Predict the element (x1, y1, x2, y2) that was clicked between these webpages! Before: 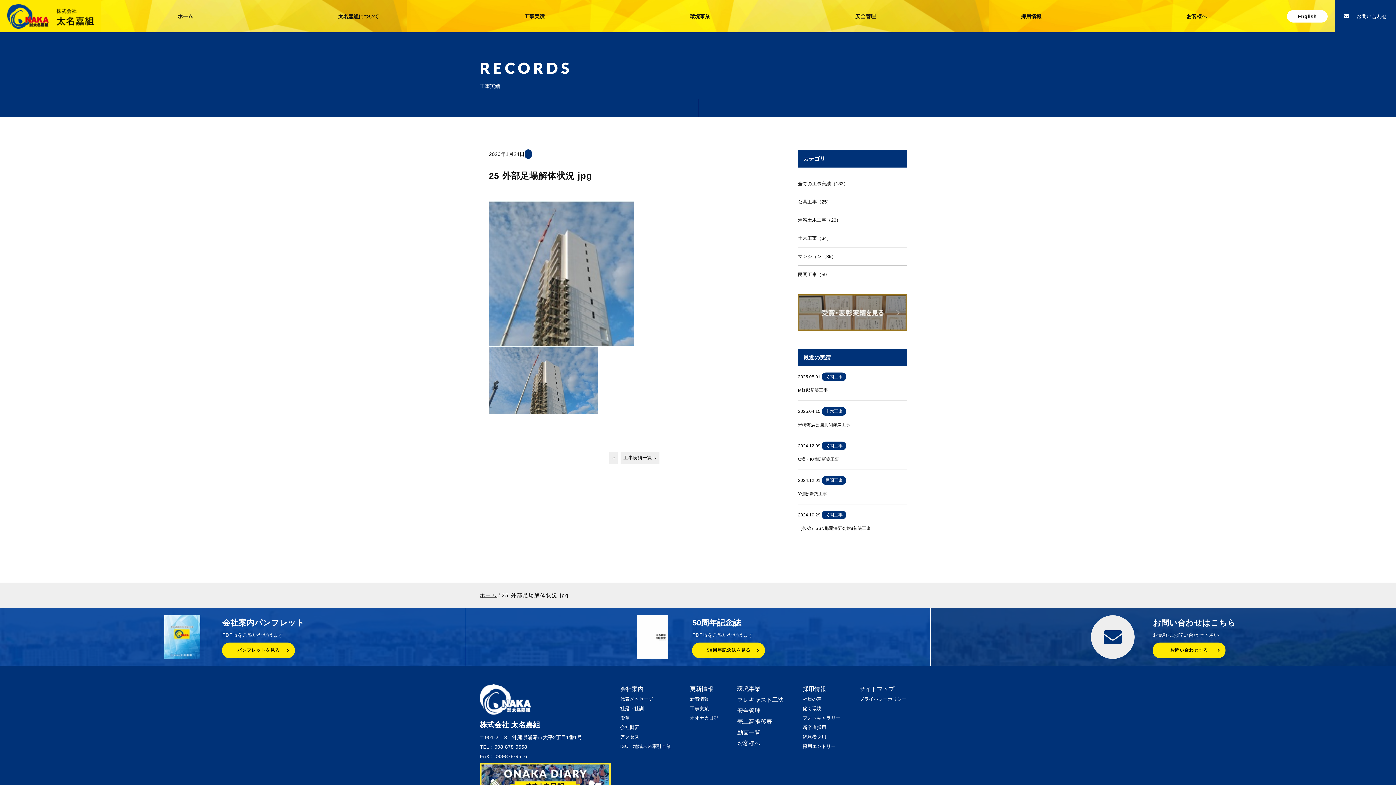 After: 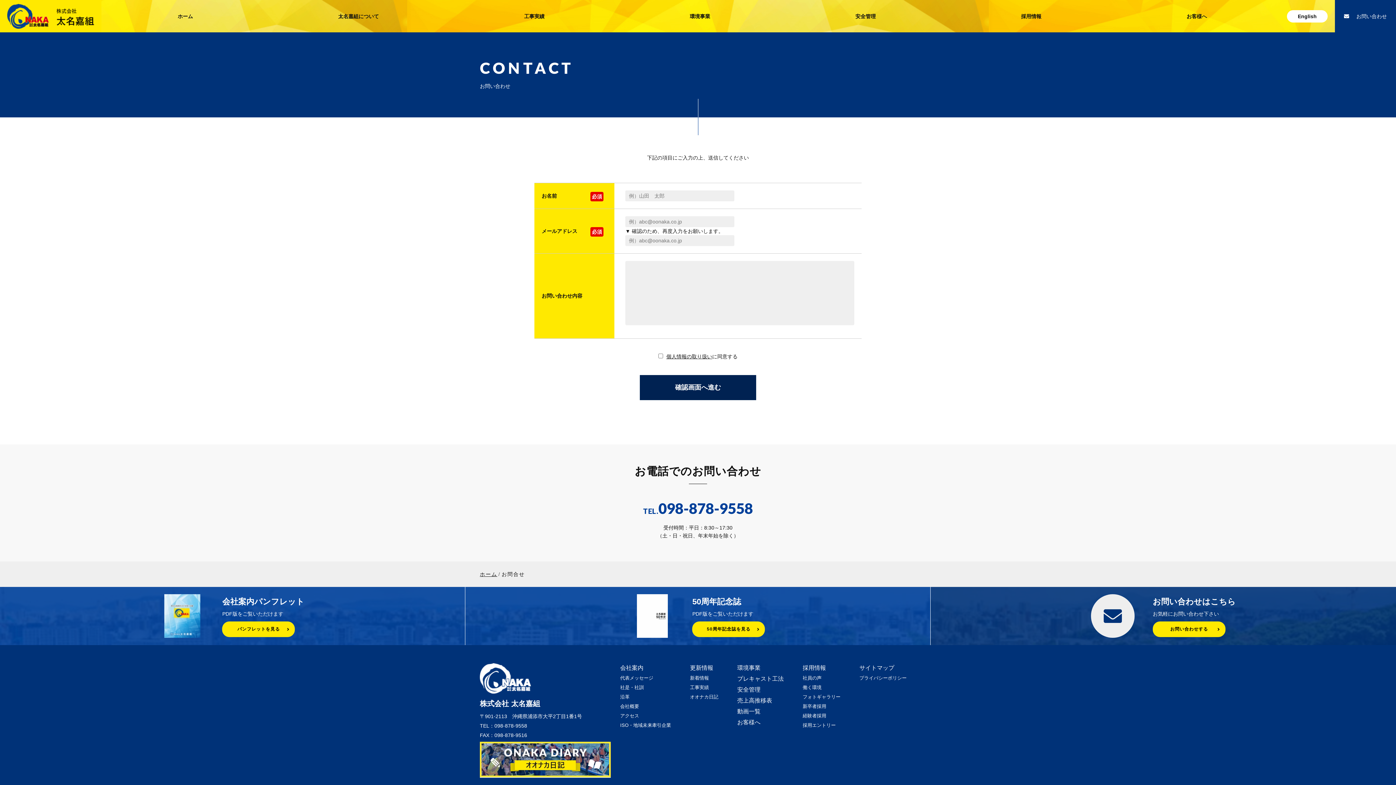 Action: bbox: (1153, 642, 1225, 658) label: お問い合わせする